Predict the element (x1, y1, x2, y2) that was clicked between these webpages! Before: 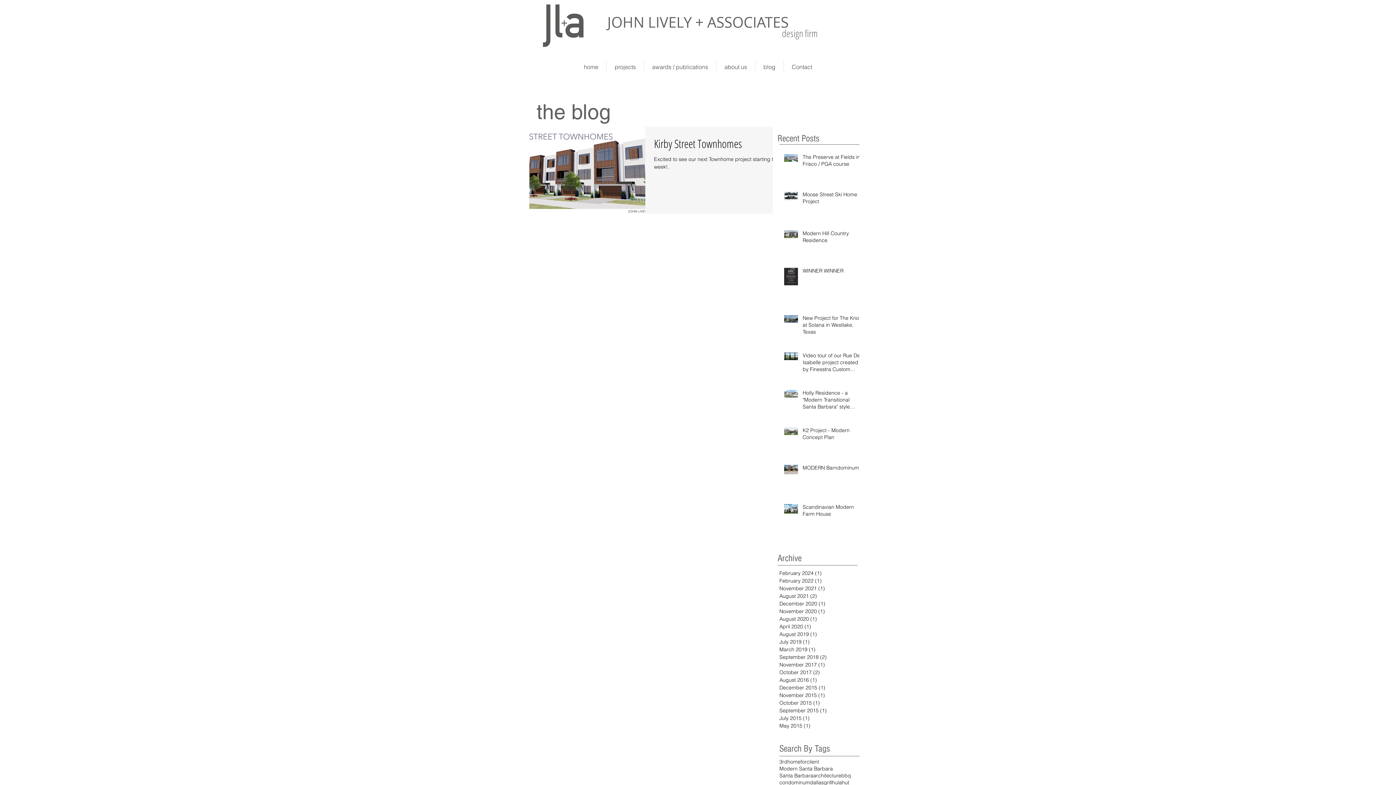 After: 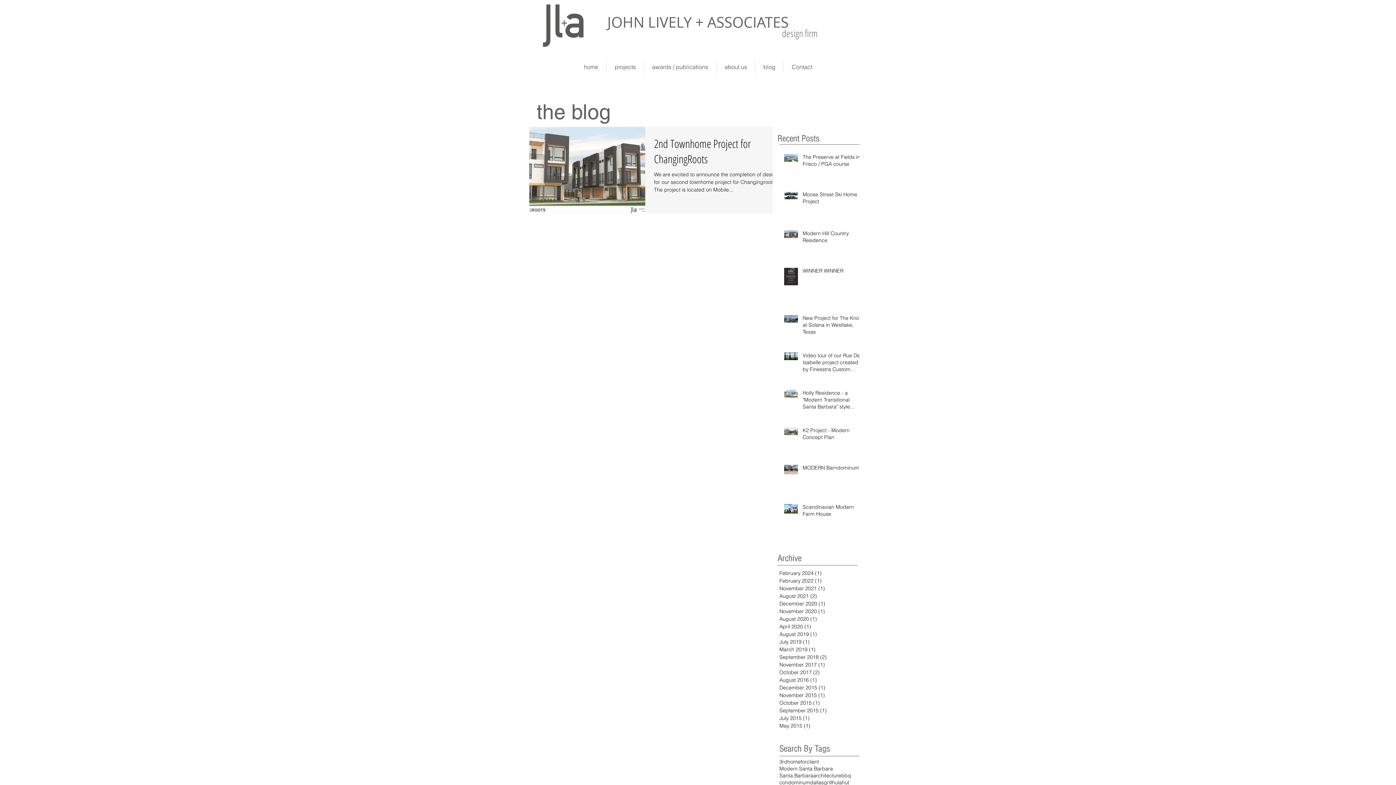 Action: label: condominum bbox: (779, 779, 810, 786)